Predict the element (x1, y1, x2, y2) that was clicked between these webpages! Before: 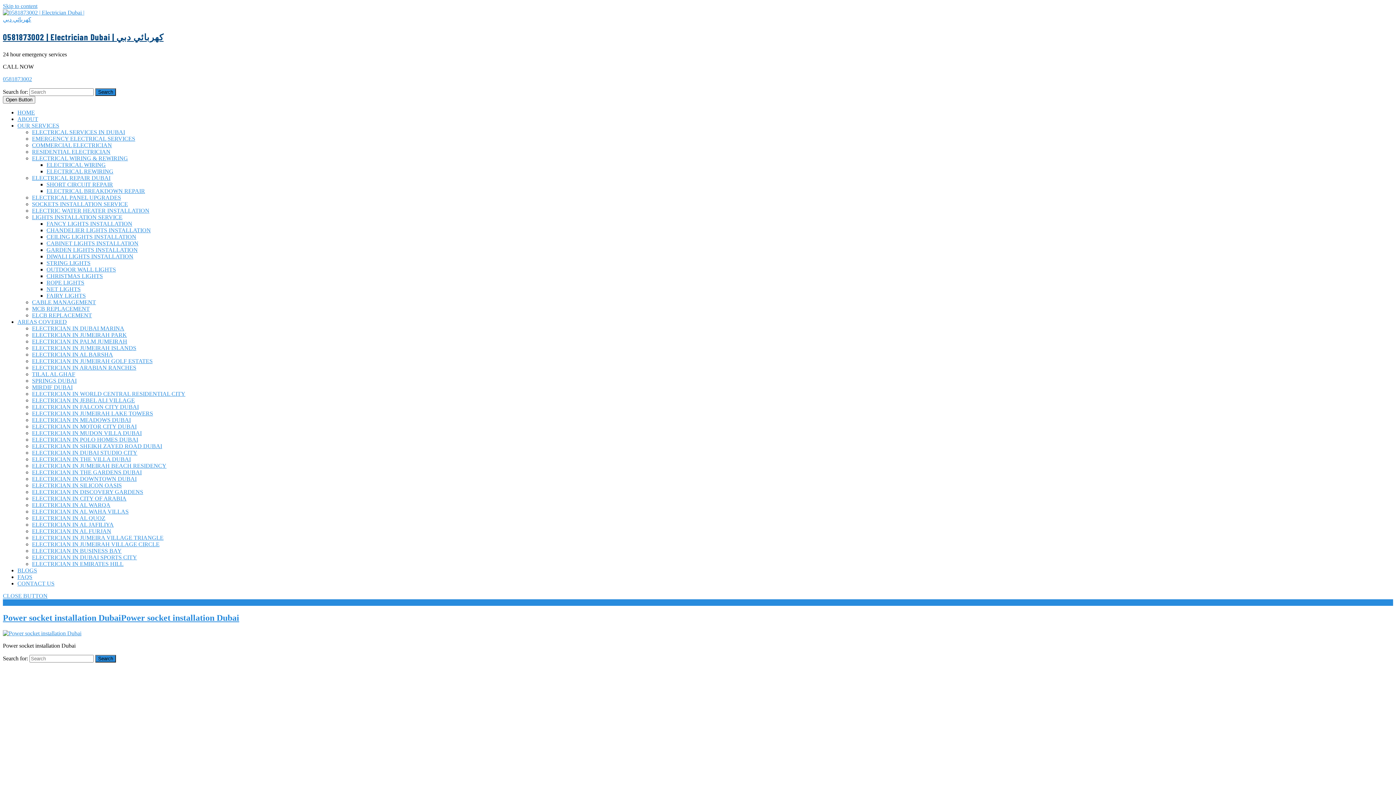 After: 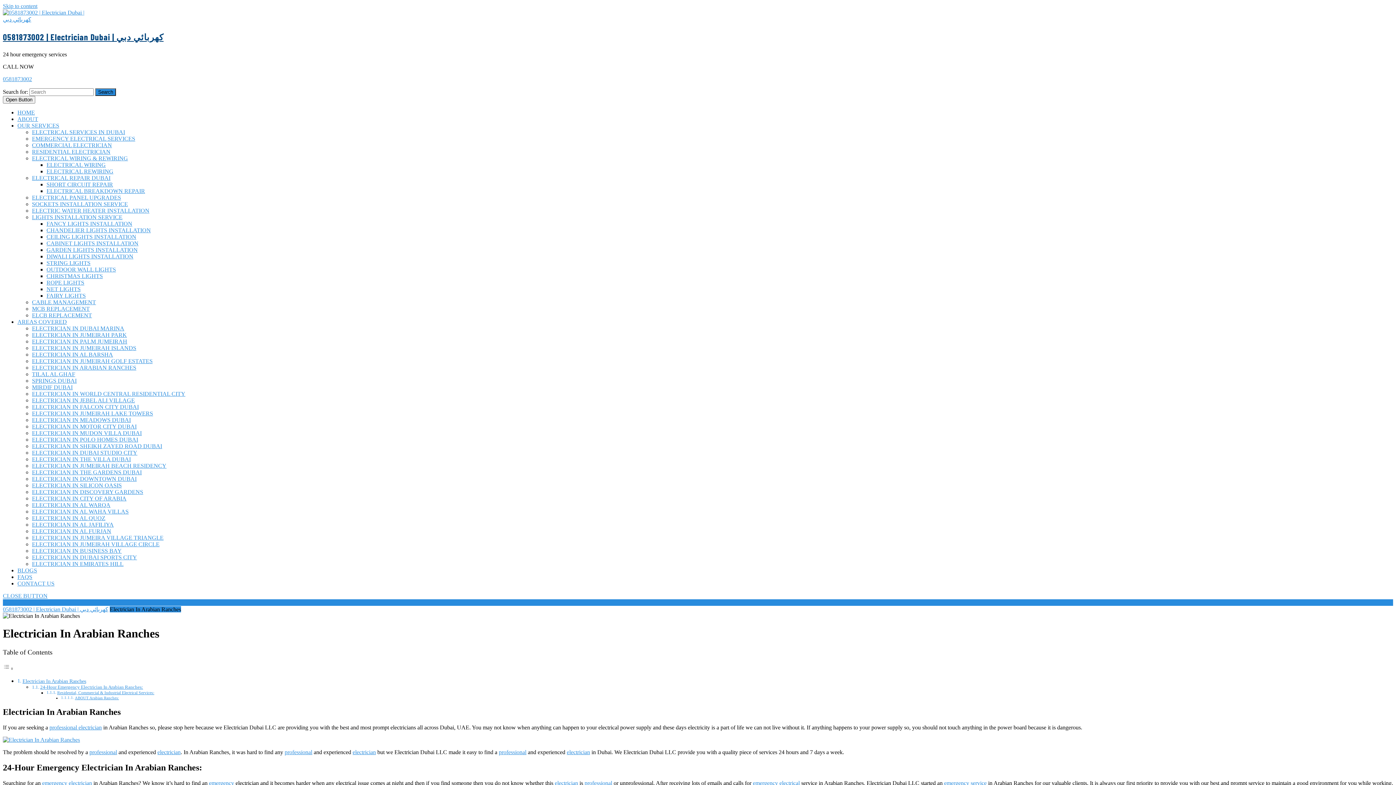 Action: bbox: (32, 364, 136, 370) label: ELECTRICIAN IN ARABIAN RANCHES